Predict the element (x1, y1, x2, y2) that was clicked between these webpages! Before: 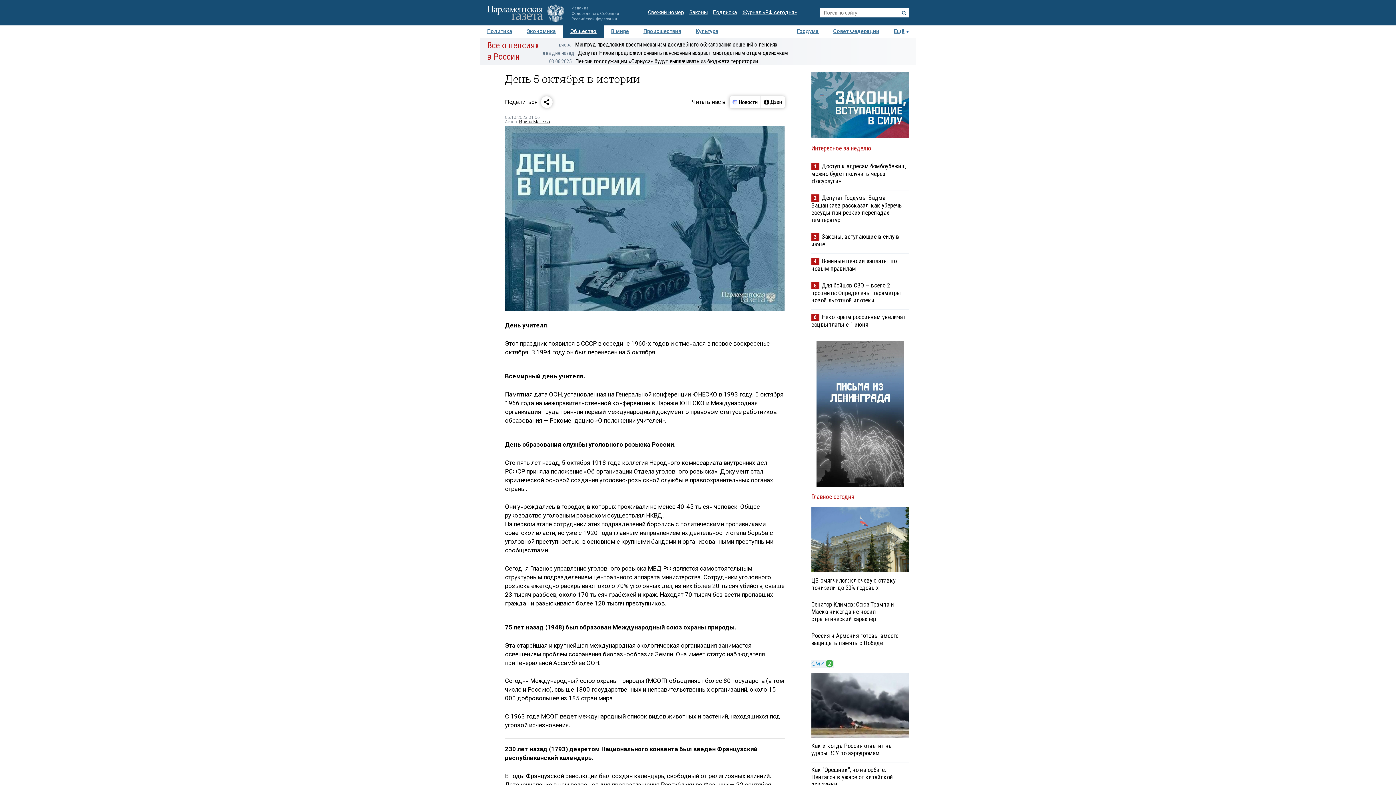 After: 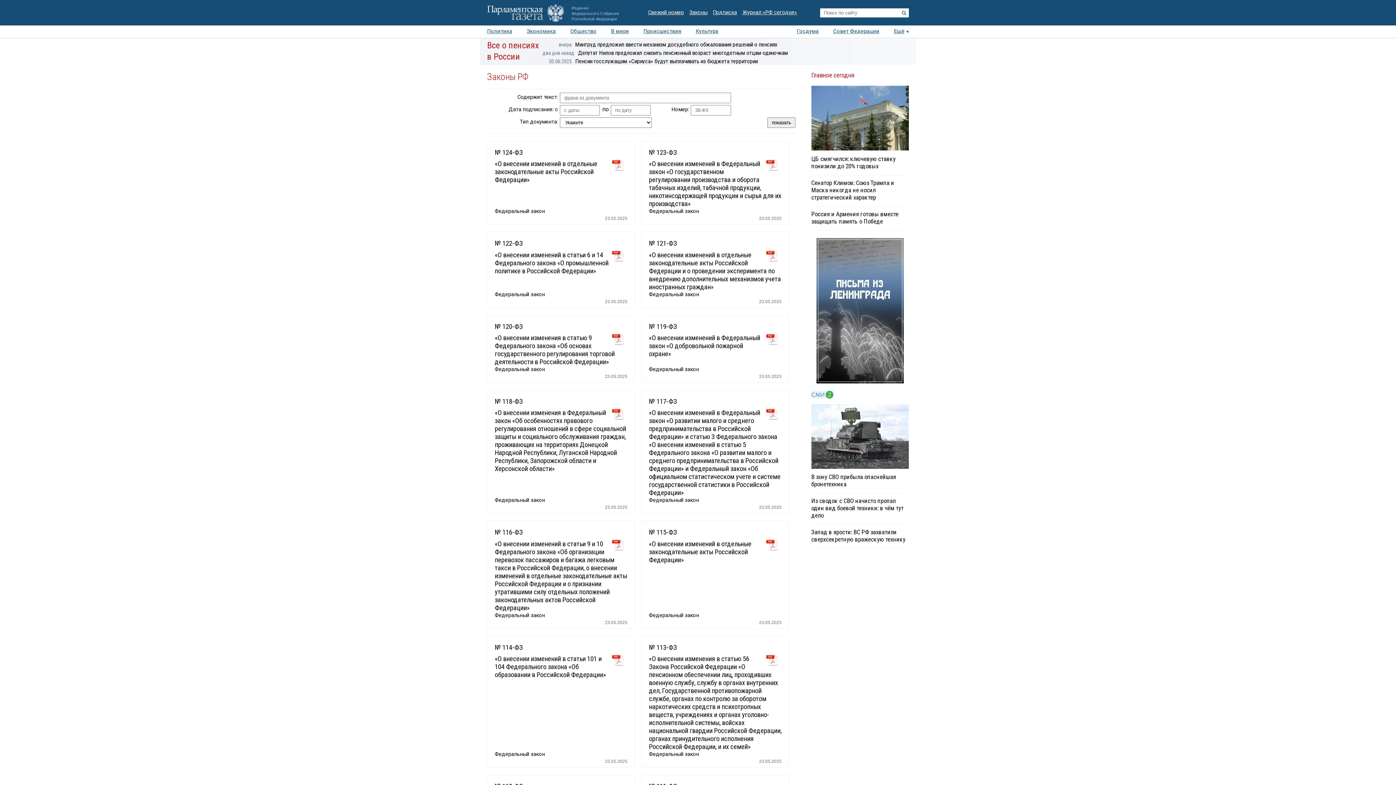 Action: label: Законы bbox: (689, 8, 707, 17)